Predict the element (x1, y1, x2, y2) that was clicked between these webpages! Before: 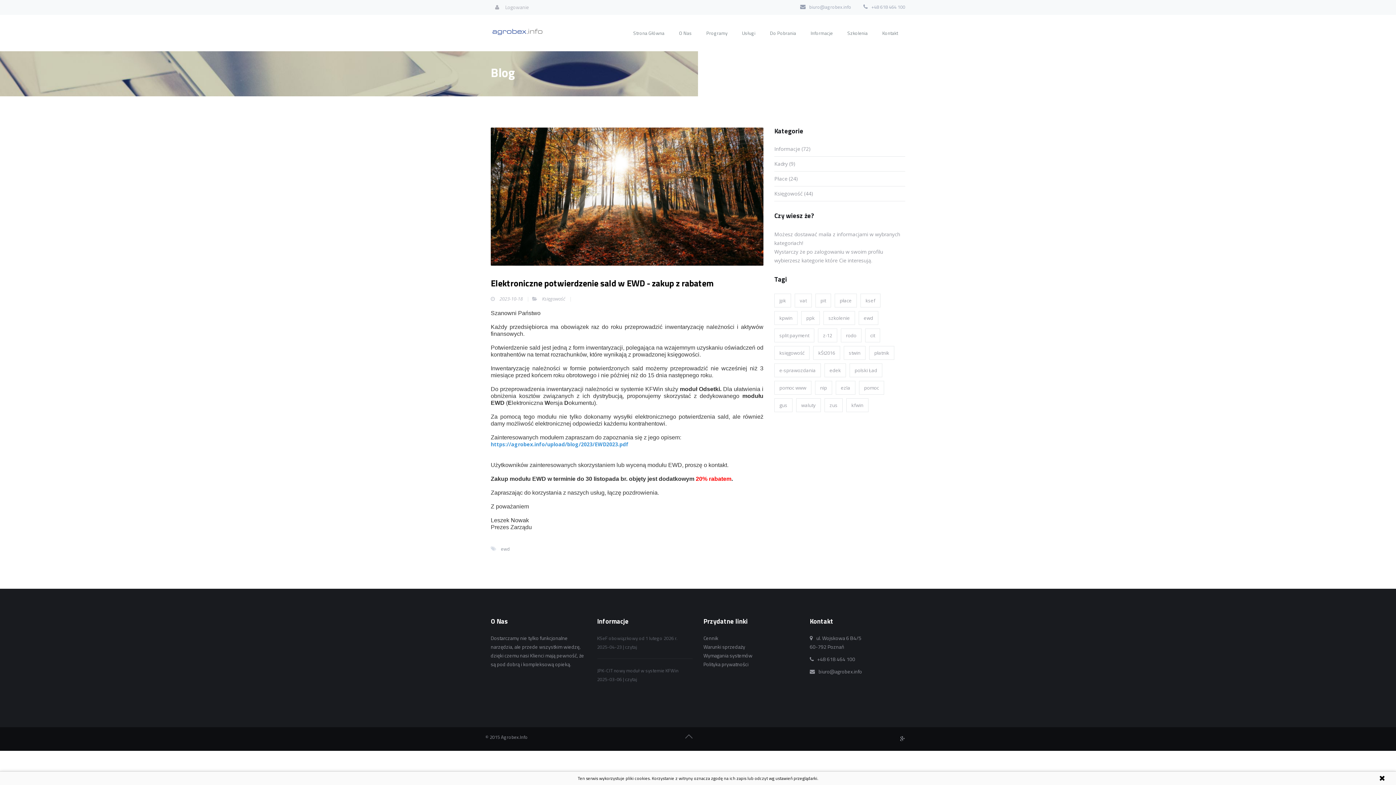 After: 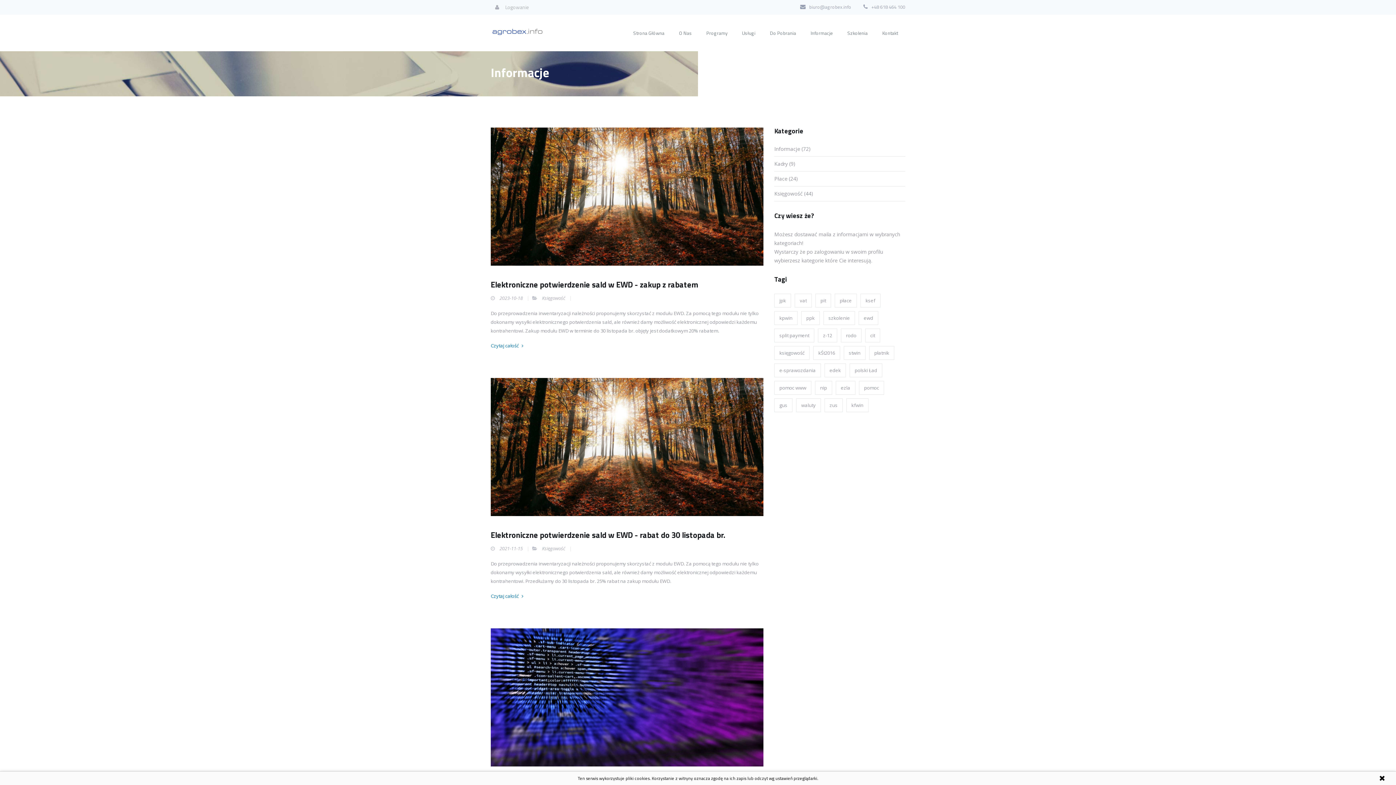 Action: label: ewd bbox: (501, 545, 509, 552)